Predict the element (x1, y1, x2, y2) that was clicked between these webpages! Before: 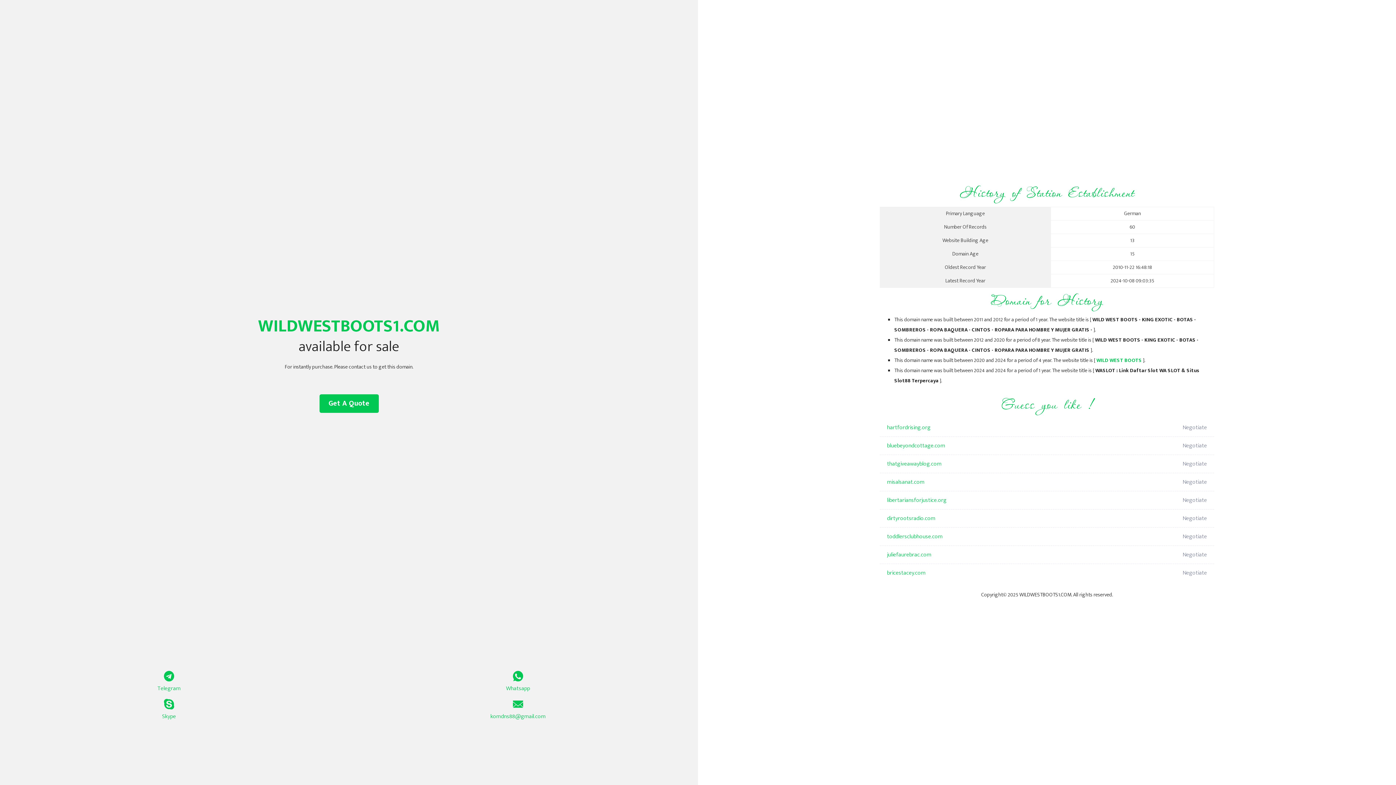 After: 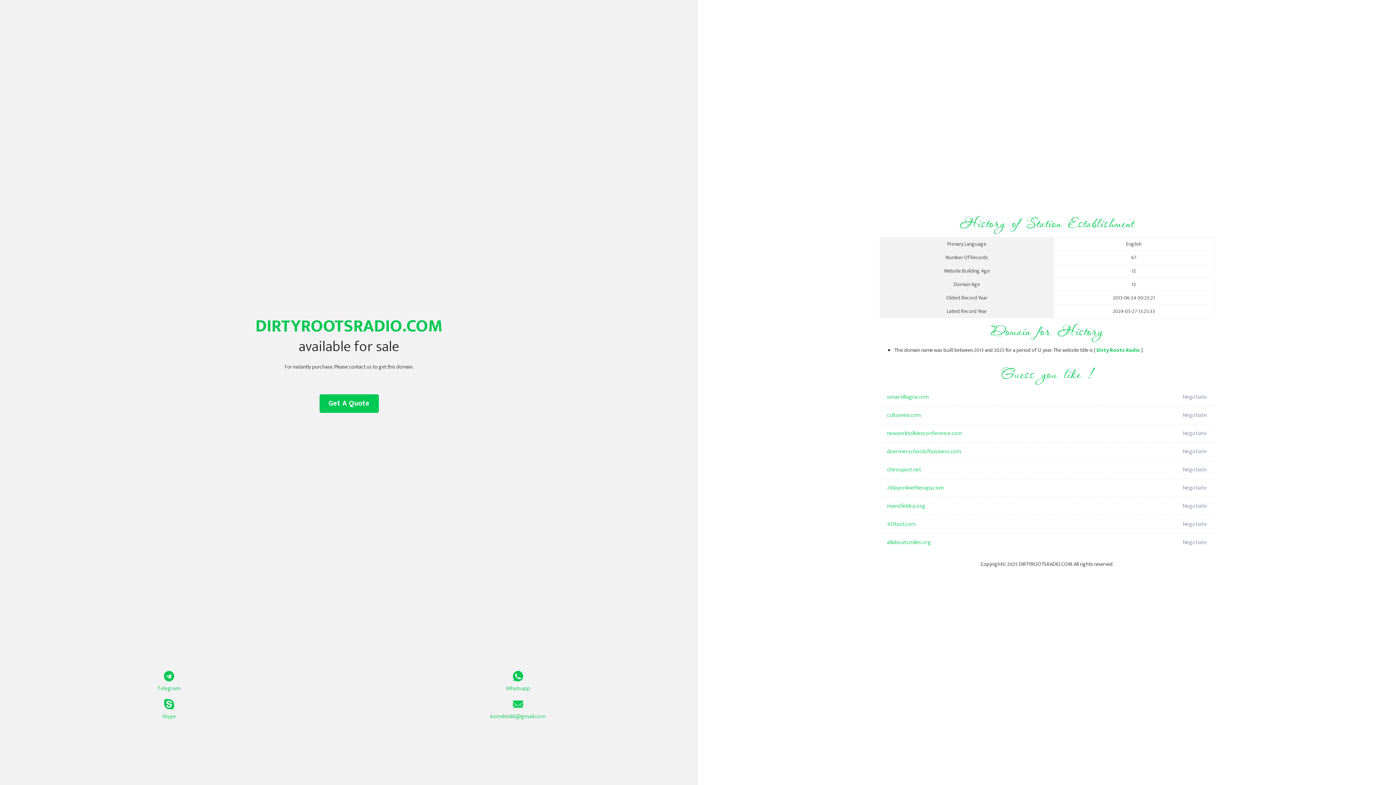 Action: bbox: (887, 509, 1098, 528) label: dirtyrootsradio.com